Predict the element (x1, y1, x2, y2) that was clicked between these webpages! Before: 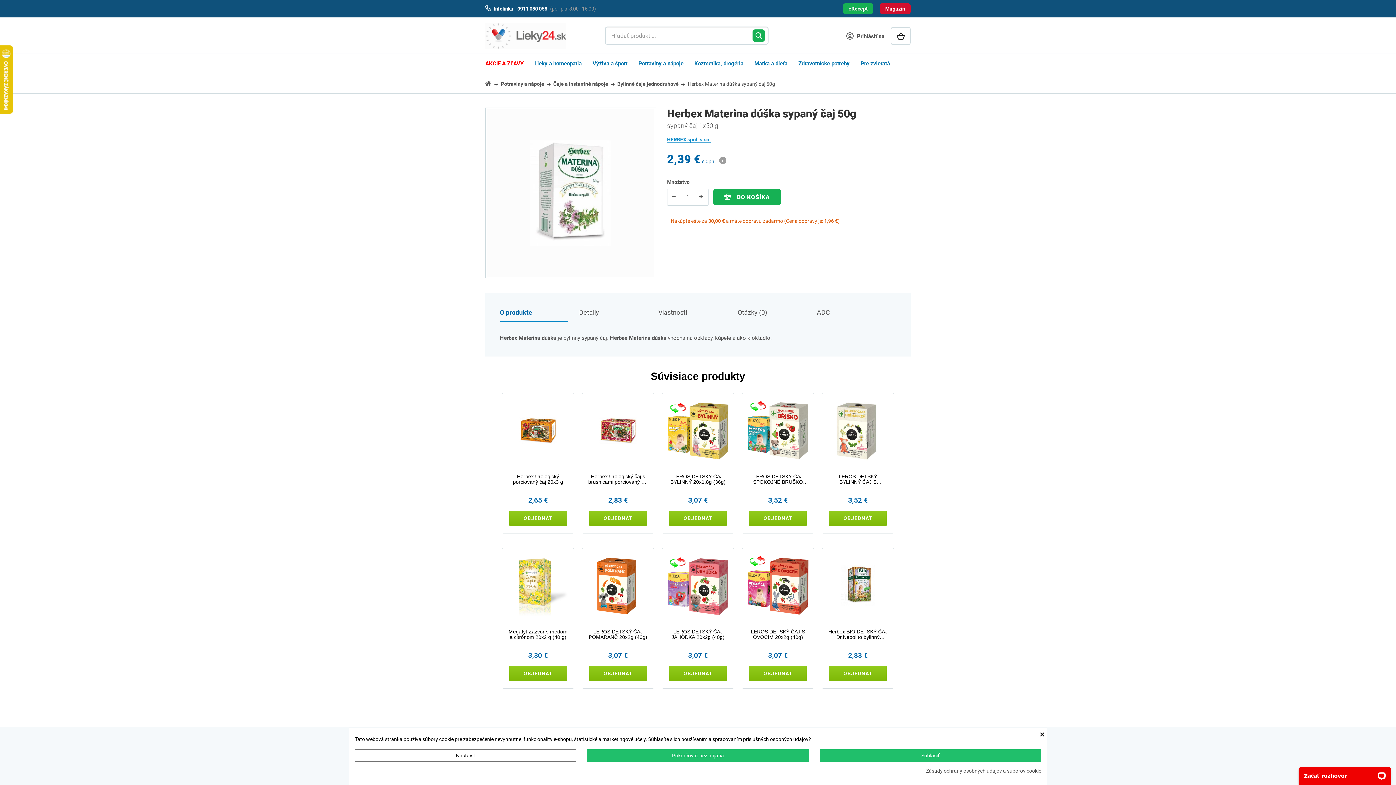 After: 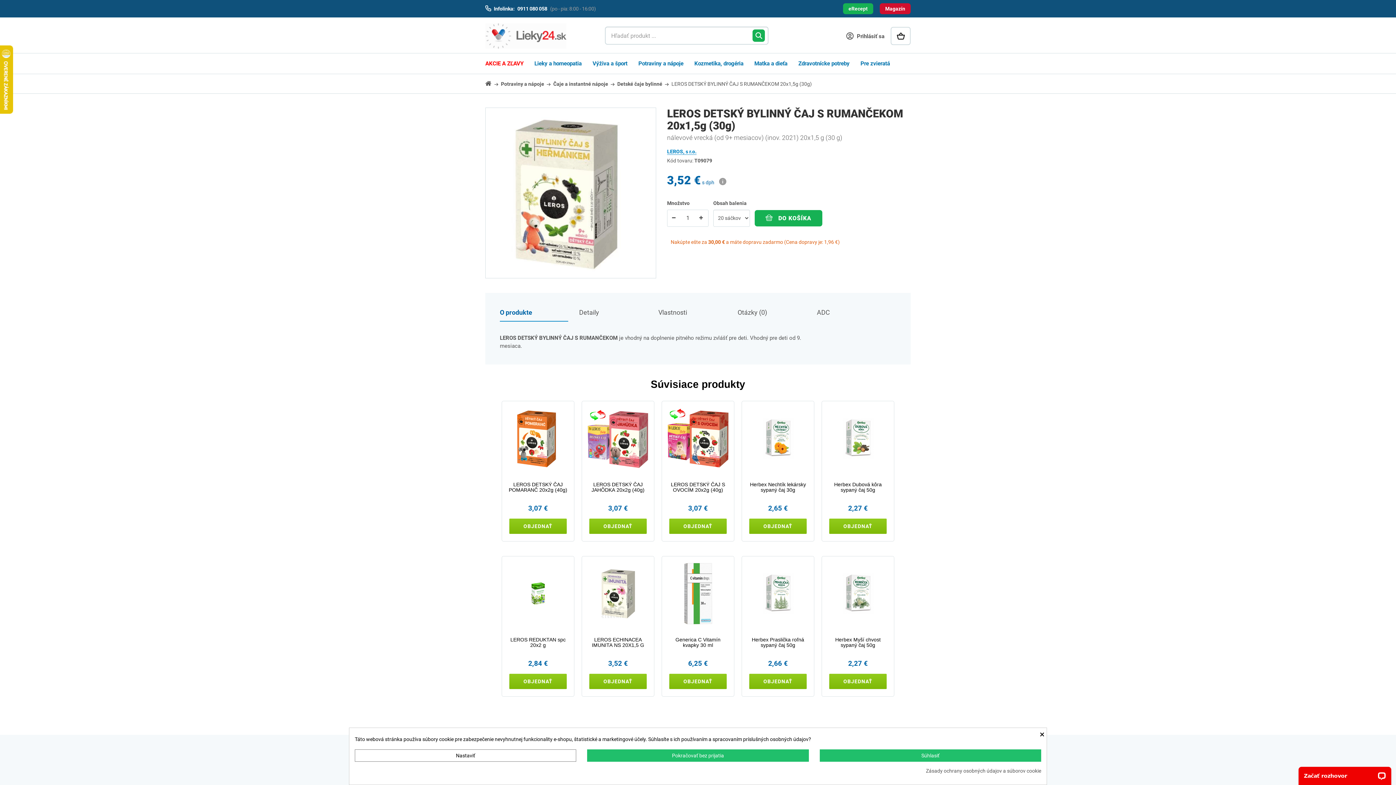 Action: bbox: (826, 398, 890, 462)